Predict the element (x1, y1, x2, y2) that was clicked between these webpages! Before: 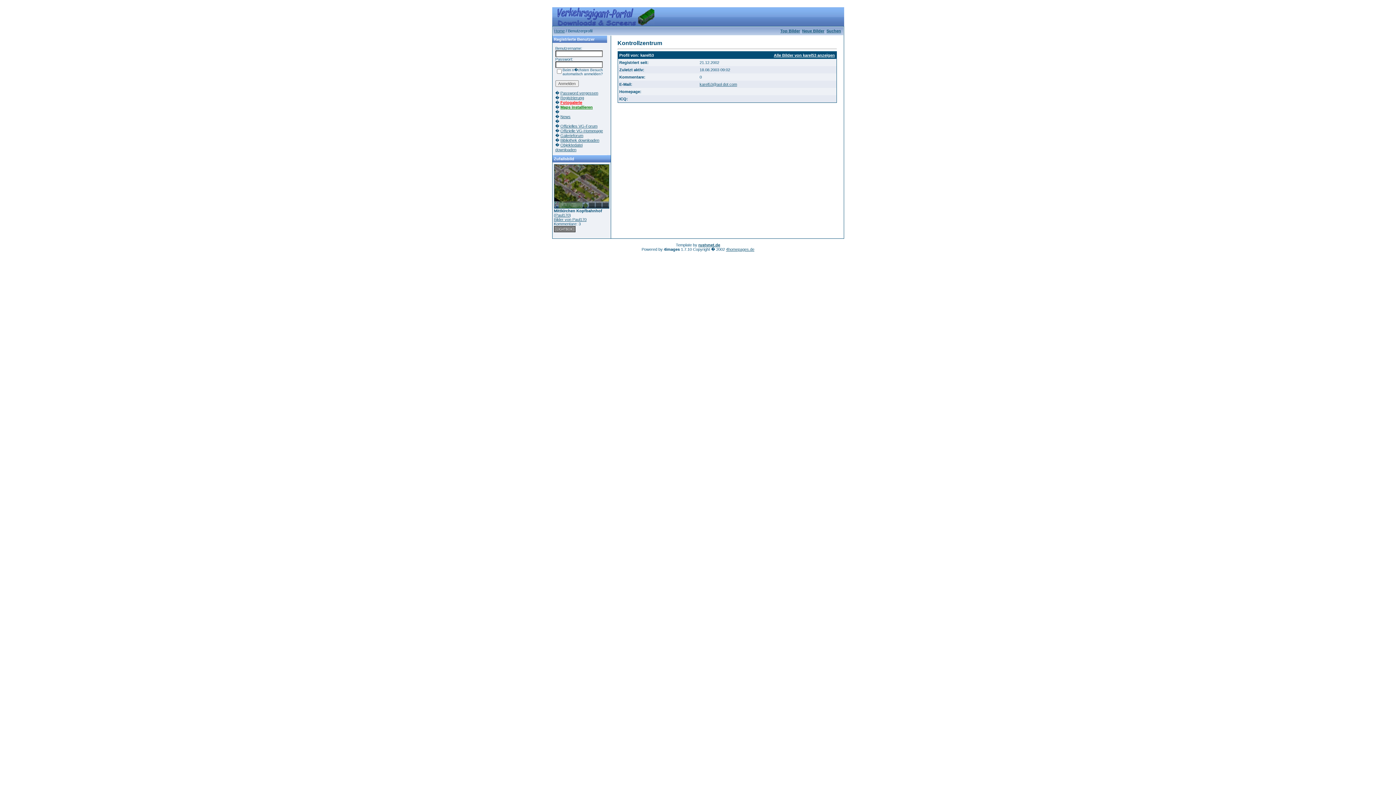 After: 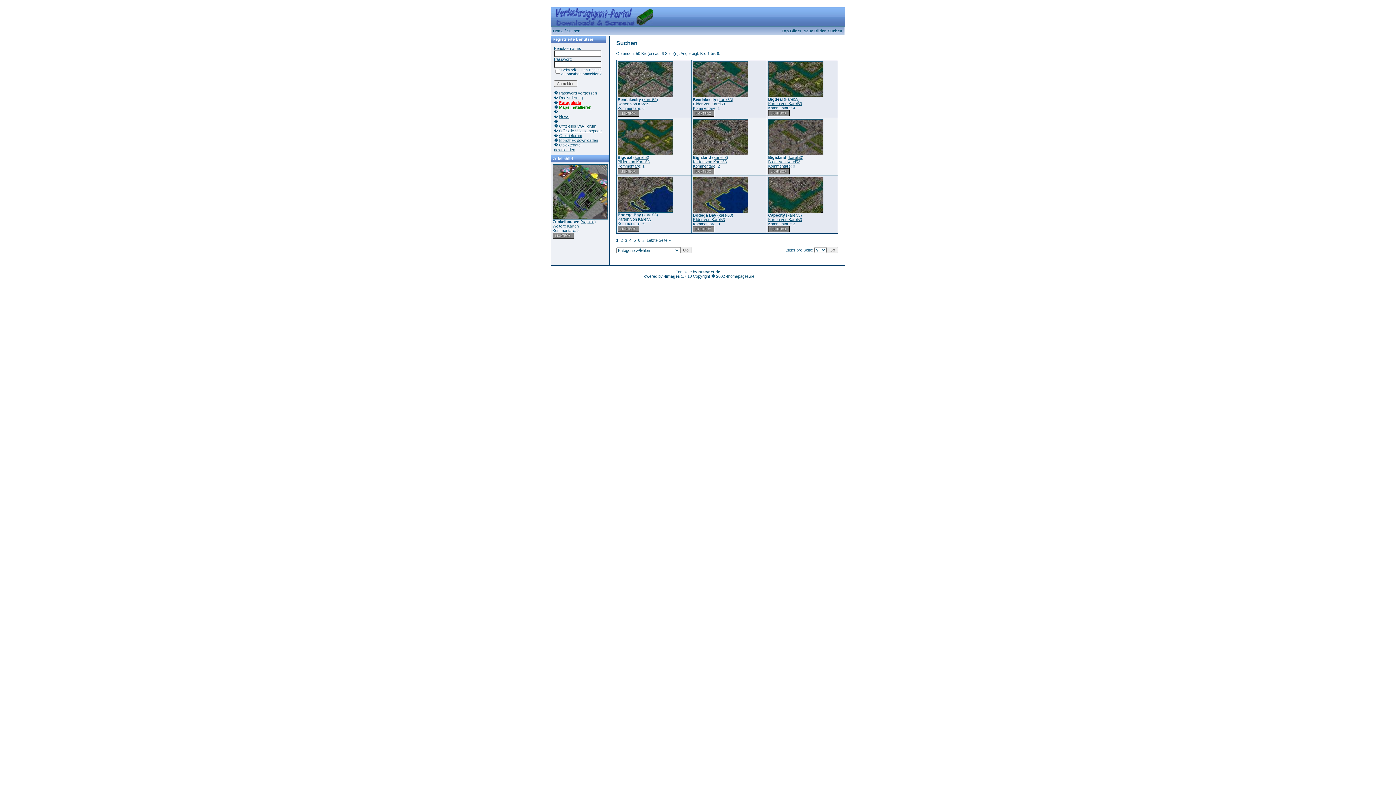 Action: bbox: (774, 53, 835, 57) label: Alle Bilder von karel53 anzeigen